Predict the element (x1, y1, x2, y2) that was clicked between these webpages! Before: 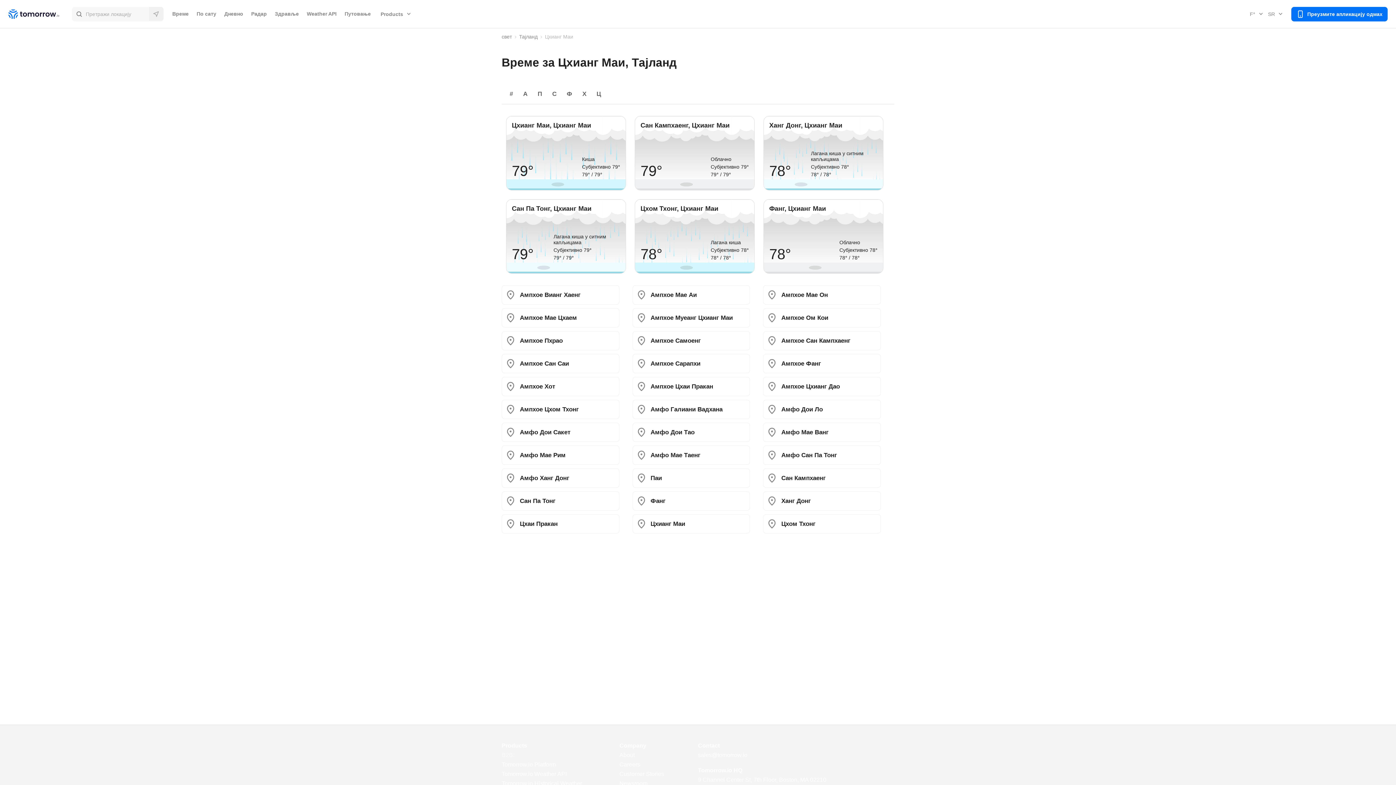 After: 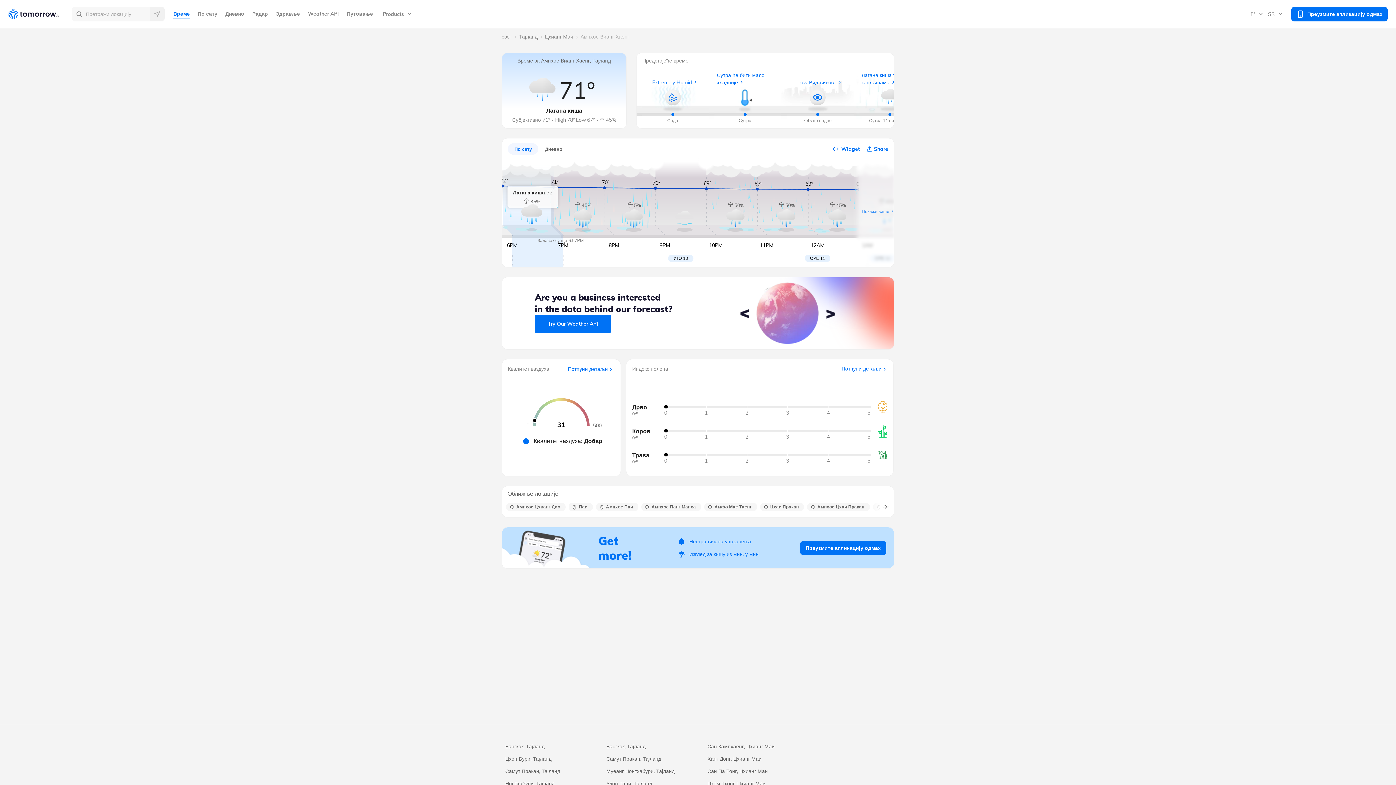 Action: bbox: (501, 285, 619, 304) label: Ампхое Вианг Хаенг